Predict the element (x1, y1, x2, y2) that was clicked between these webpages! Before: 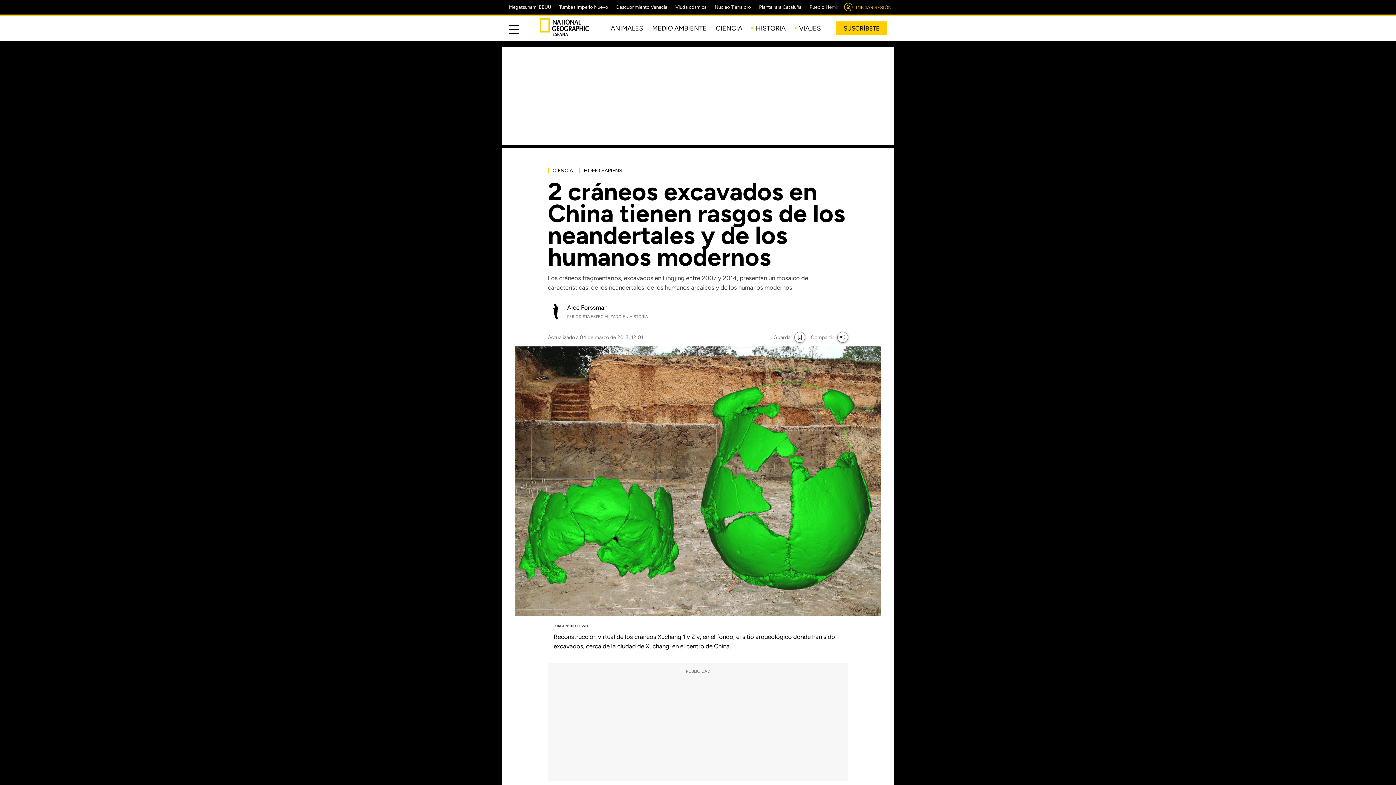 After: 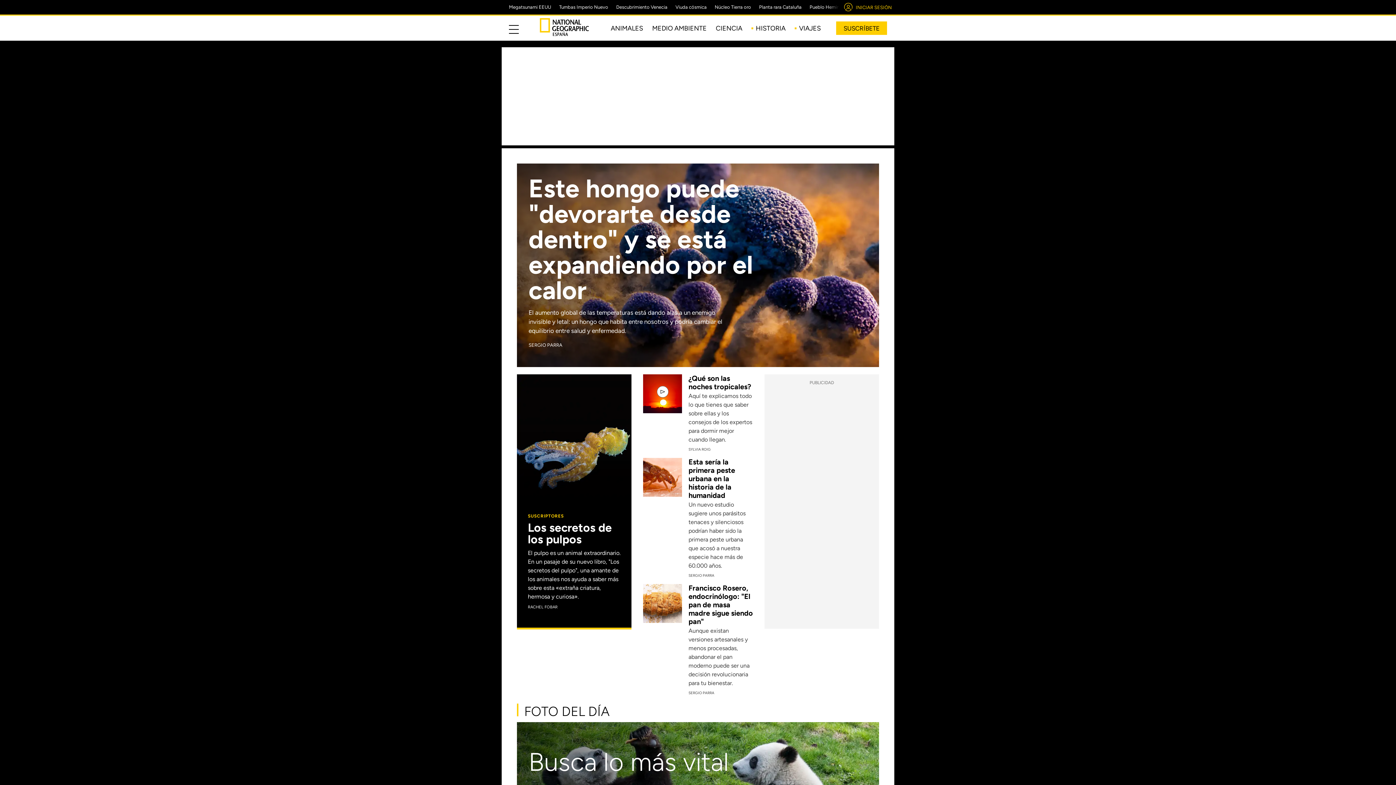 Action: bbox: (540, 18, 589, 35)